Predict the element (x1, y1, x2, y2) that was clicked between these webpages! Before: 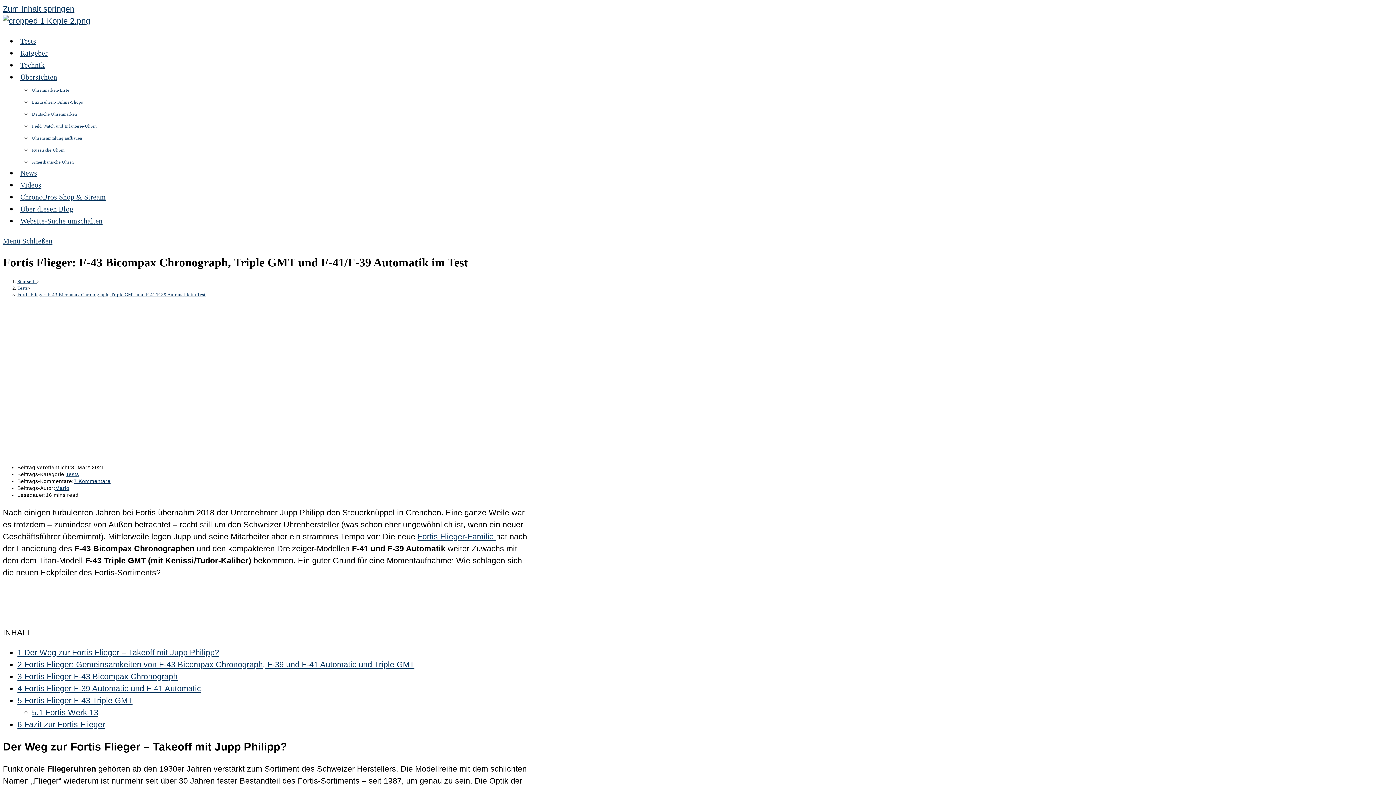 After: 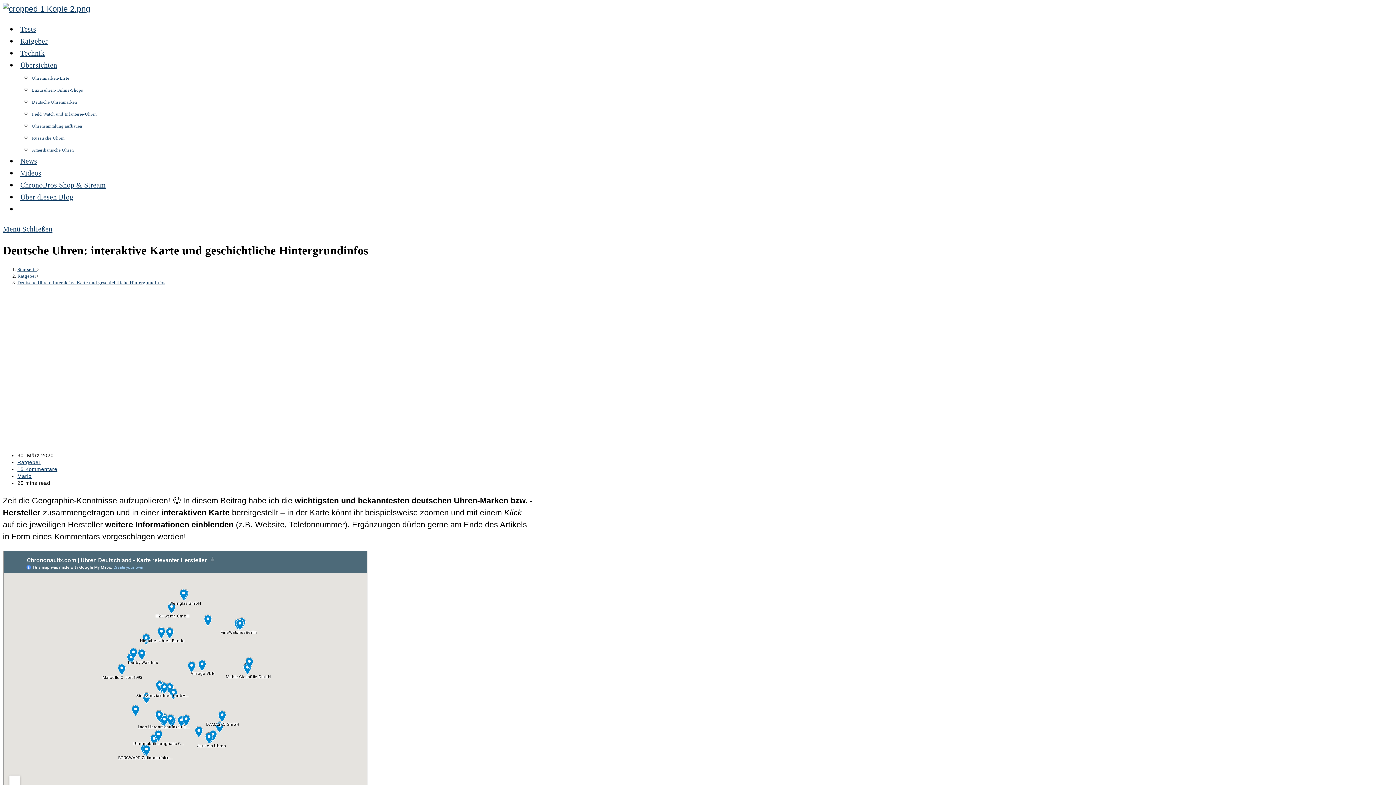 Action: bbox: (32, 111, 77, 116) label: Deutsche Uhrenmarken